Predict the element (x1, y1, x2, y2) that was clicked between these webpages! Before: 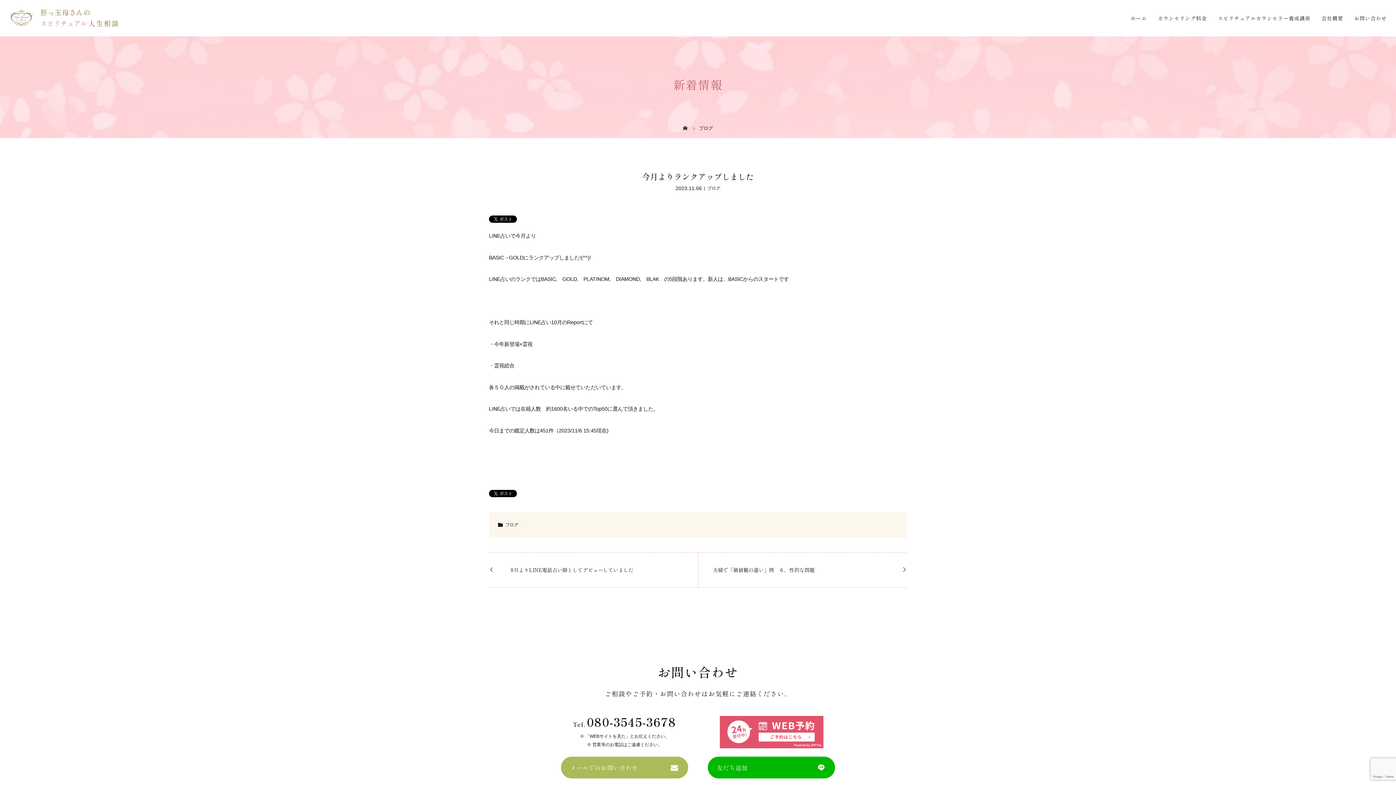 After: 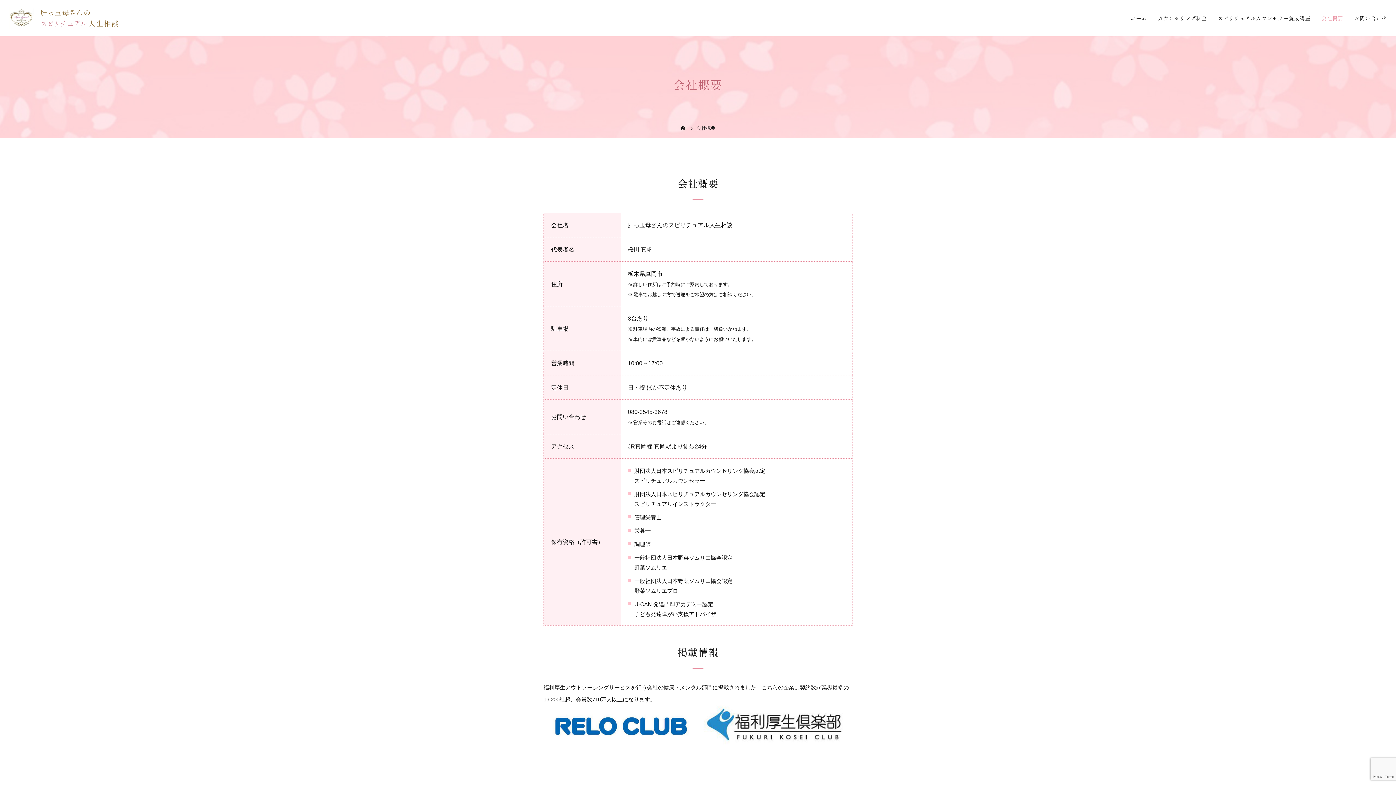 Action: bbox: (1316, 0, 1349, 36) label: 会社概要